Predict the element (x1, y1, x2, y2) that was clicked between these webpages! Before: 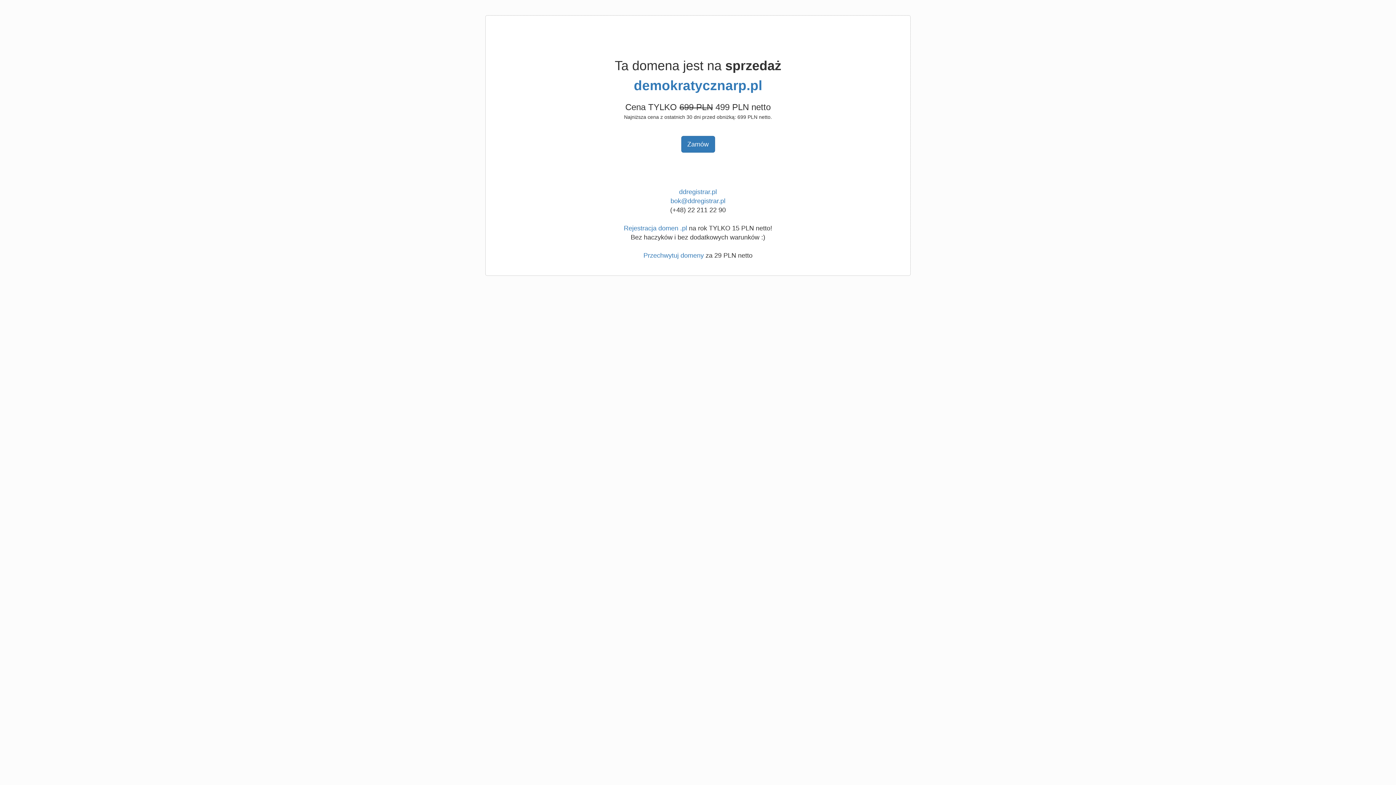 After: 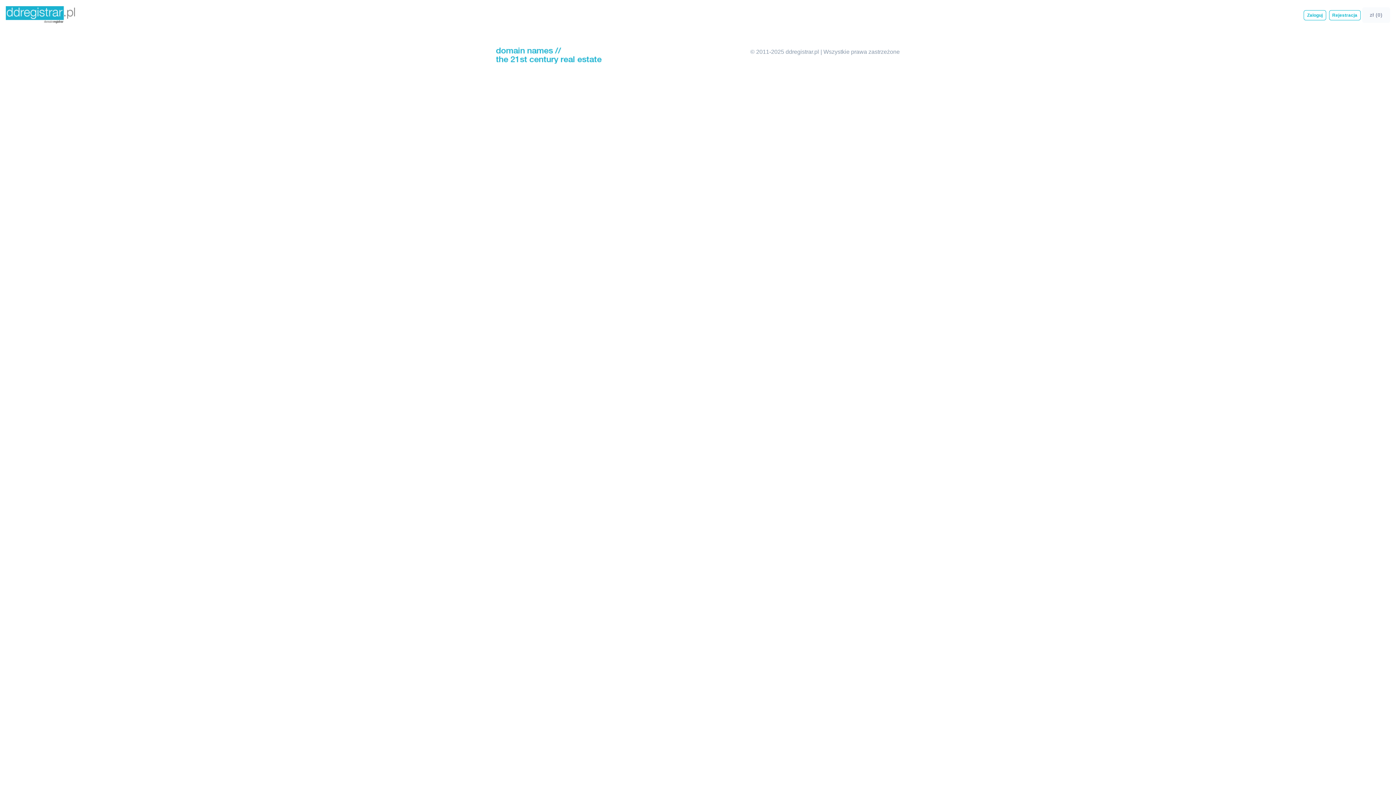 Action: label: Zamów bbox: (681, 136, 715, 152)